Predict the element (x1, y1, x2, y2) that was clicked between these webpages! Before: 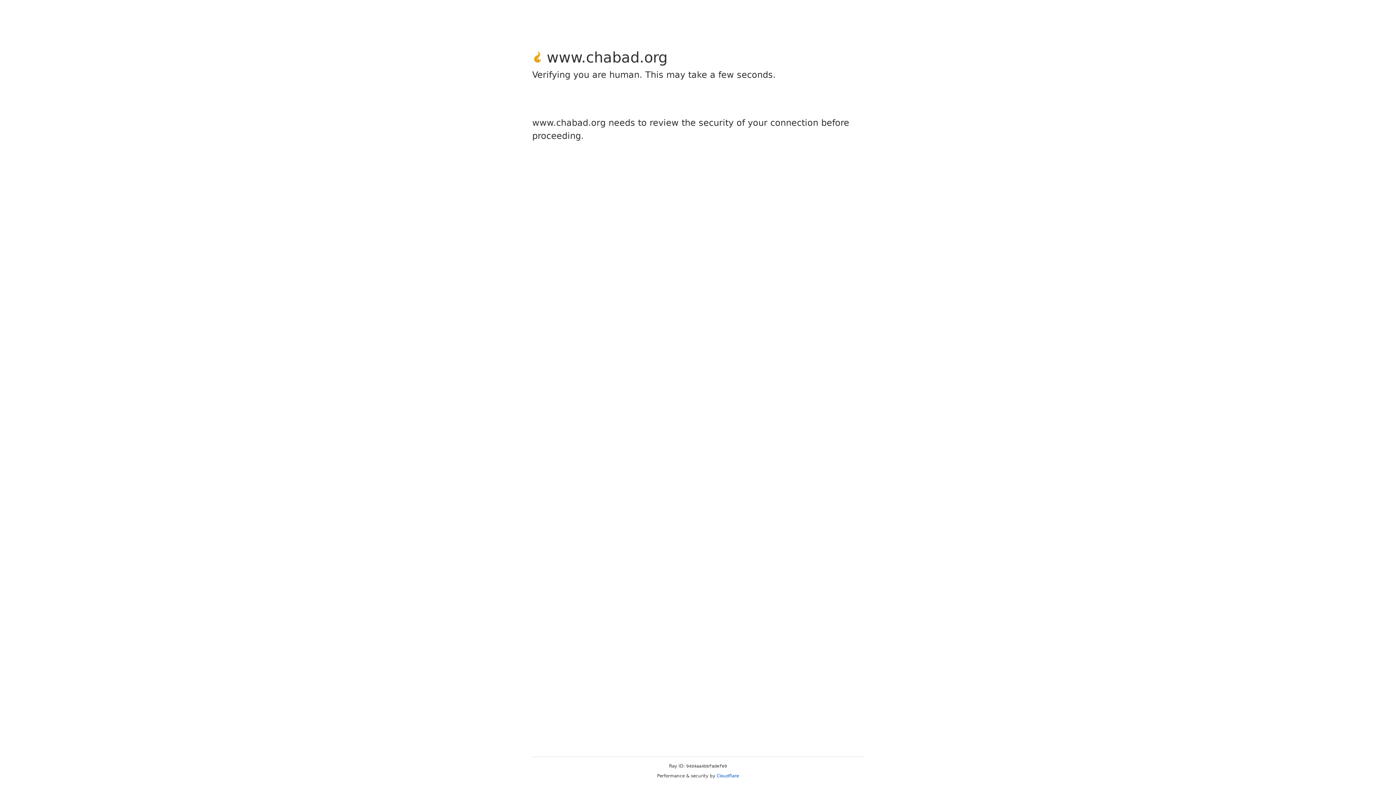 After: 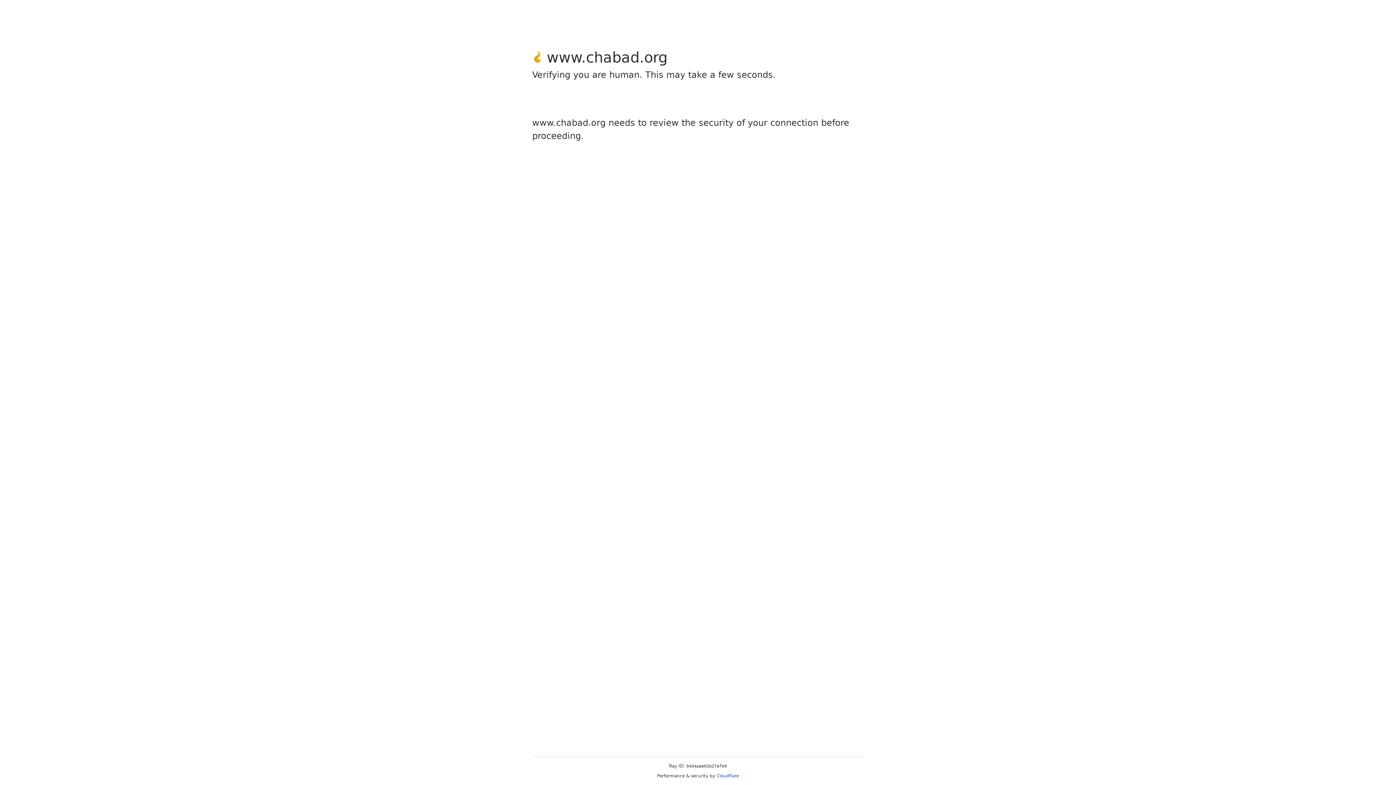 Action: bbox: (716, 773, 739, 778) label: Cloudflare